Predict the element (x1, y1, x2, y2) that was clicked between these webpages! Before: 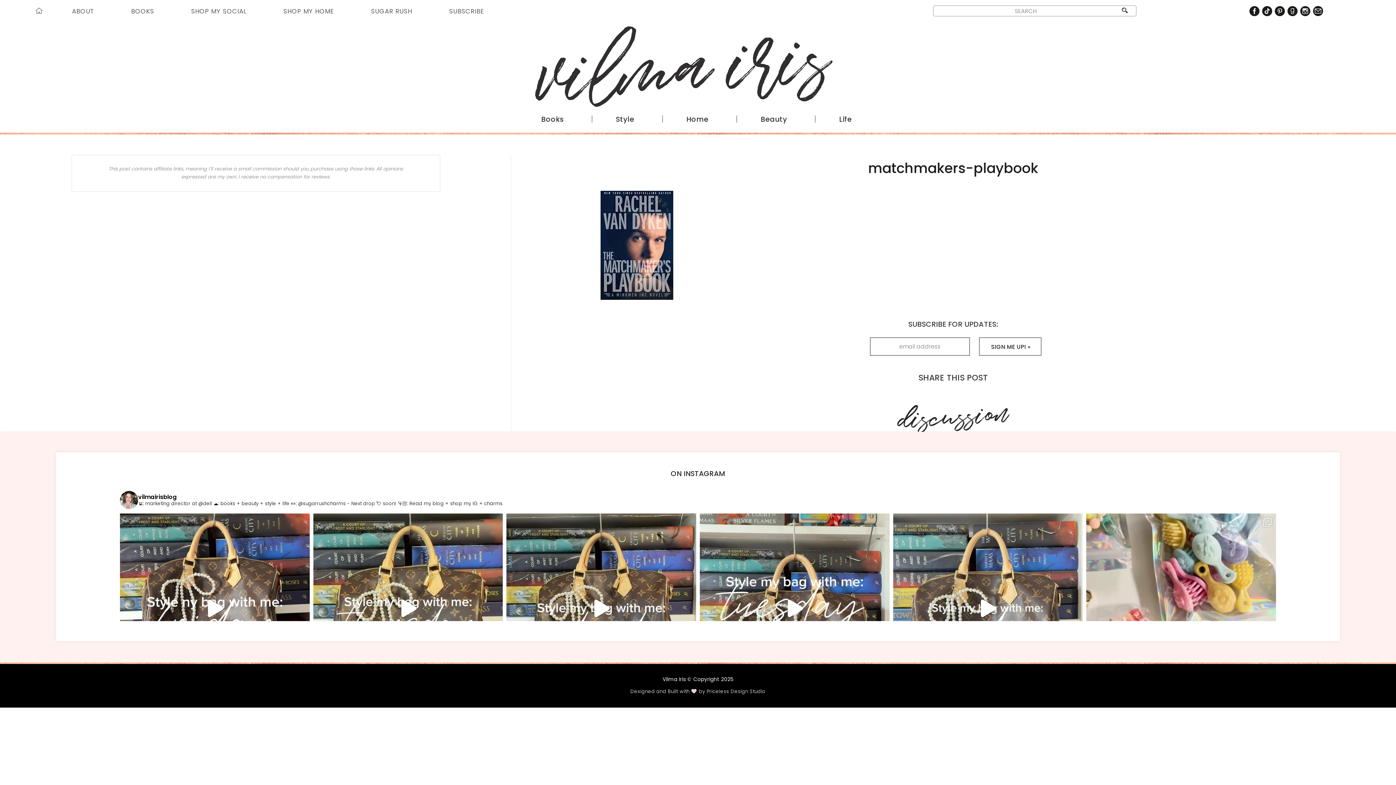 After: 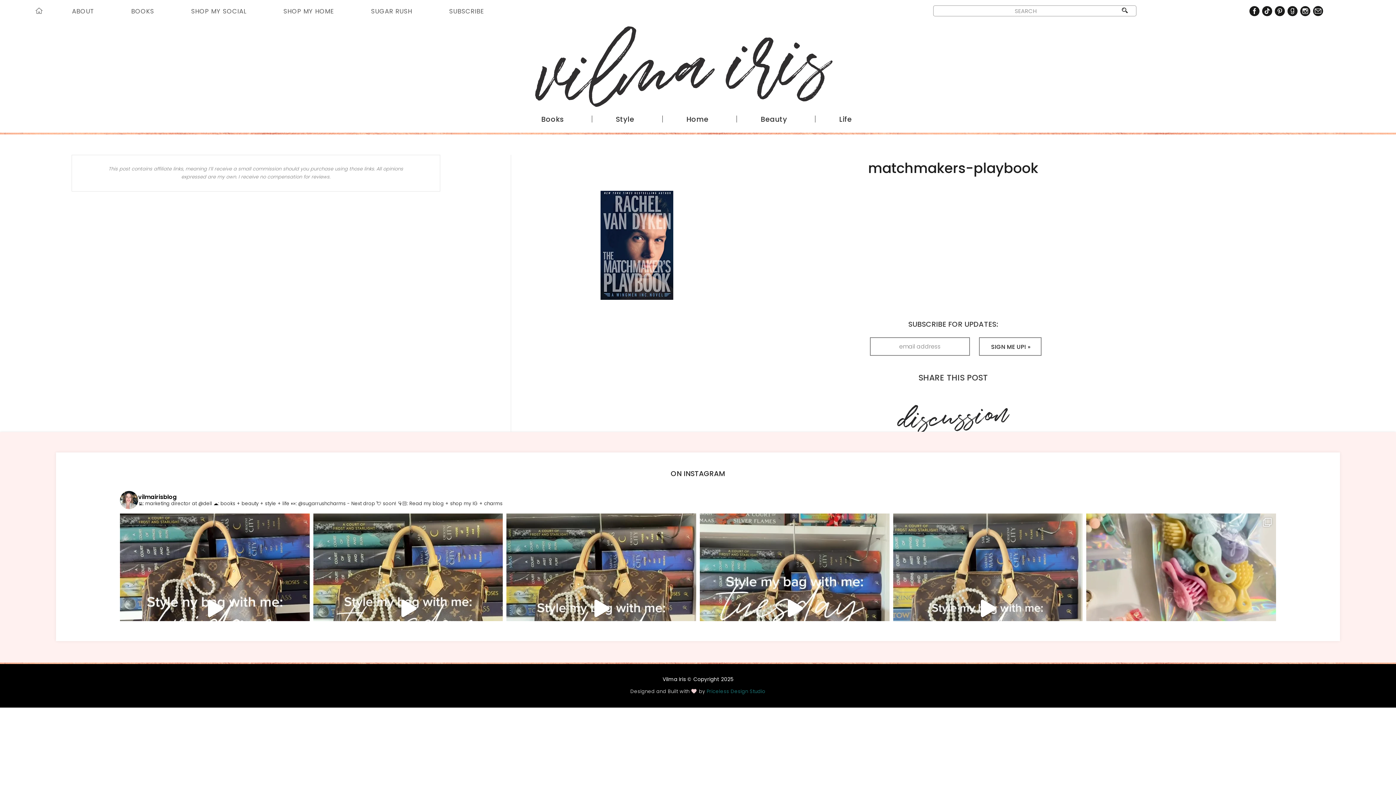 Action: bbox: (706, 688, 765, 695) label: Priceless Design Studio